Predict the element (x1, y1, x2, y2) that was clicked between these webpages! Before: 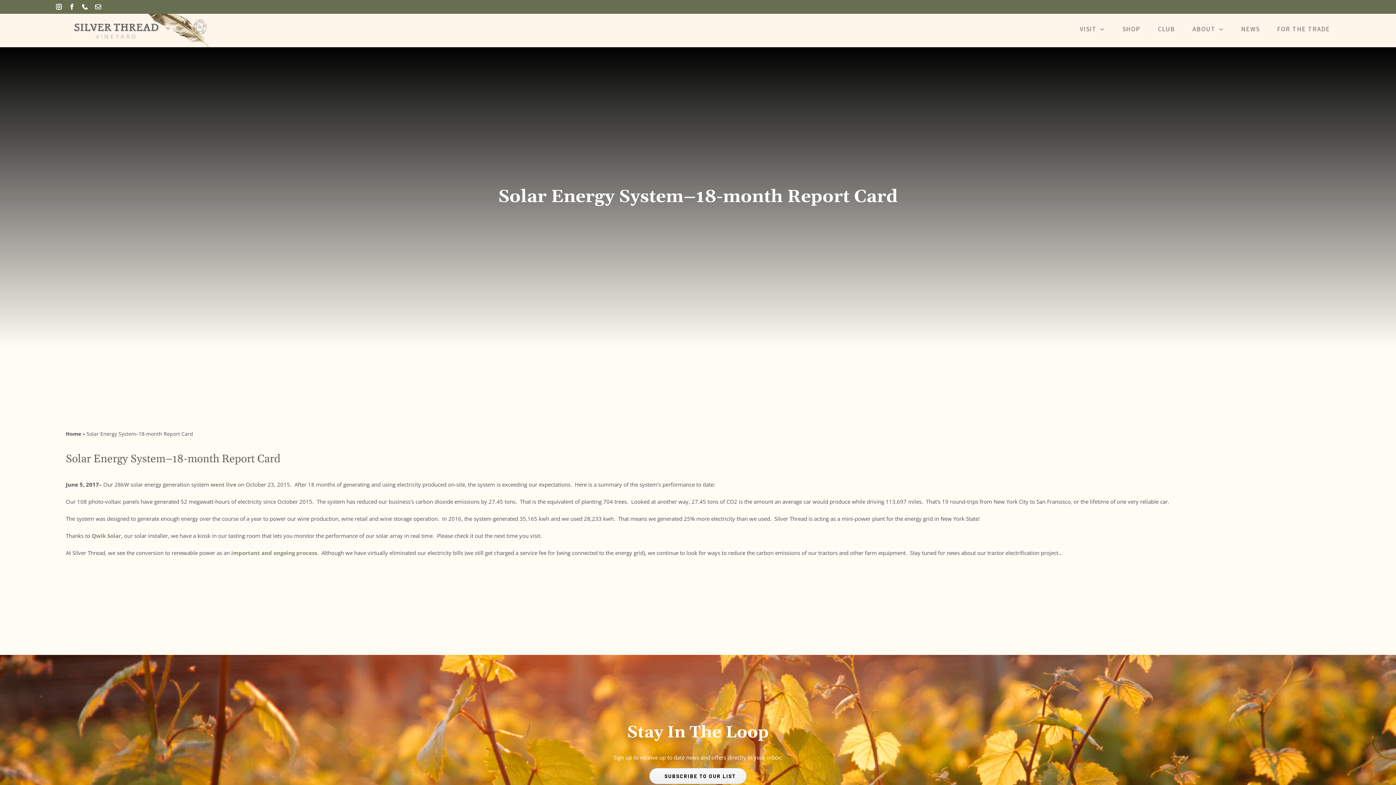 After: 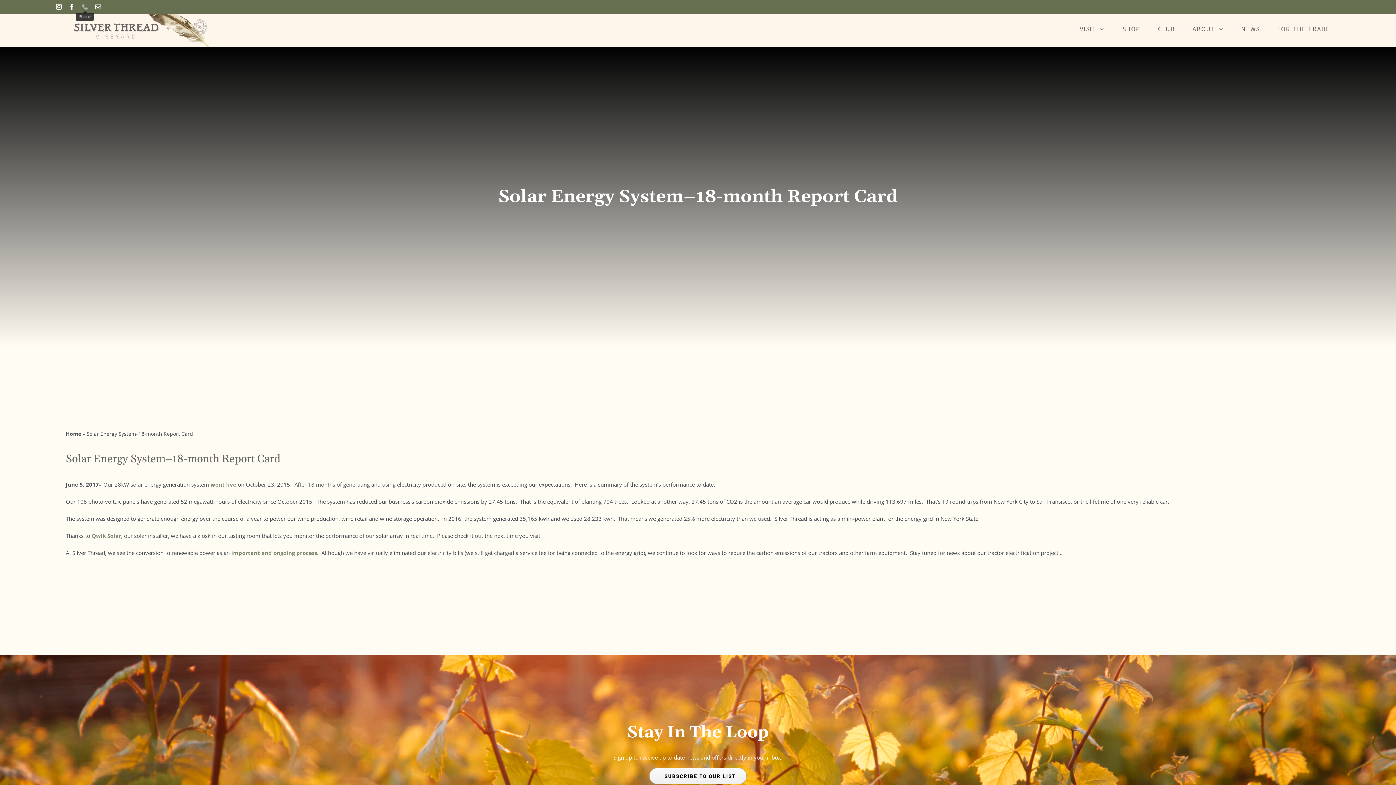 Action: label: Phone bbox: (82, 4, 87, 9)